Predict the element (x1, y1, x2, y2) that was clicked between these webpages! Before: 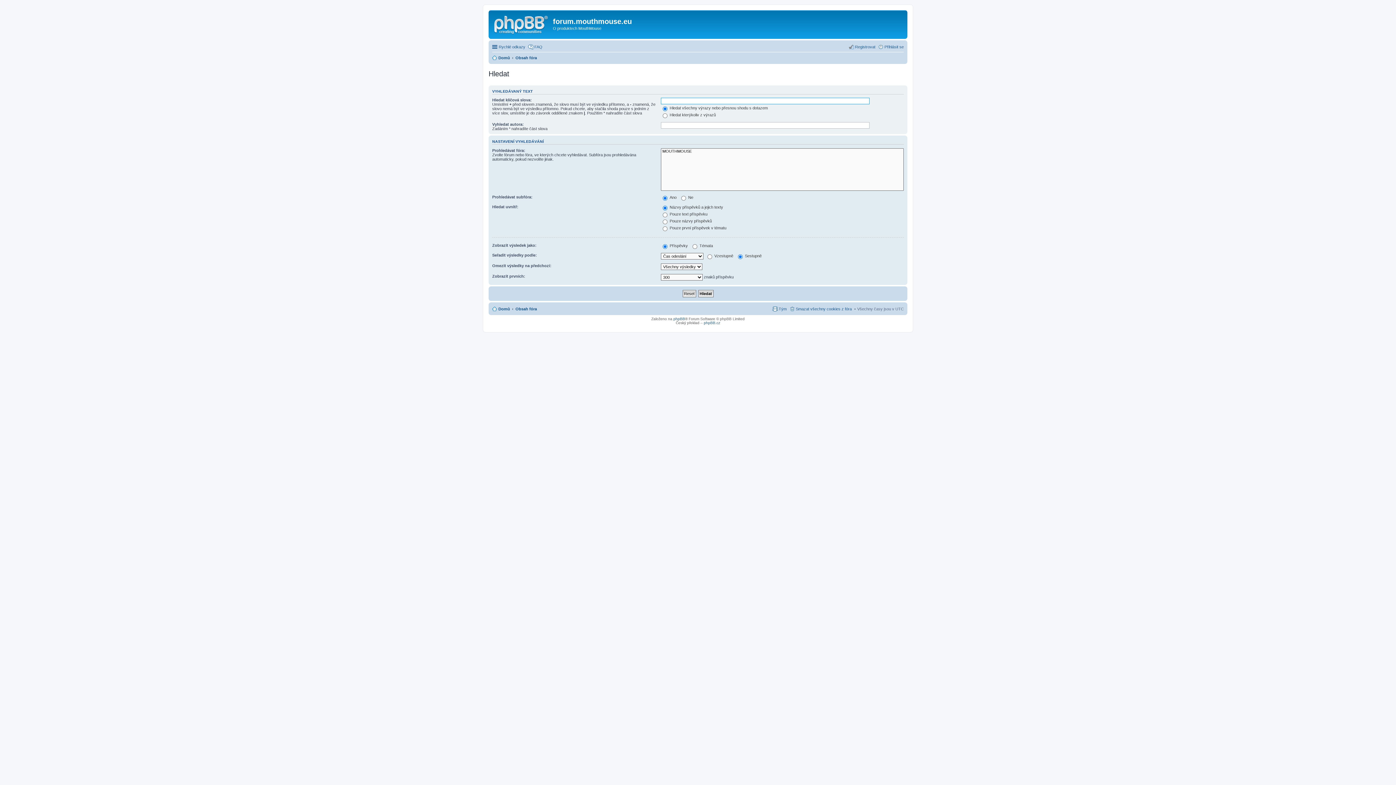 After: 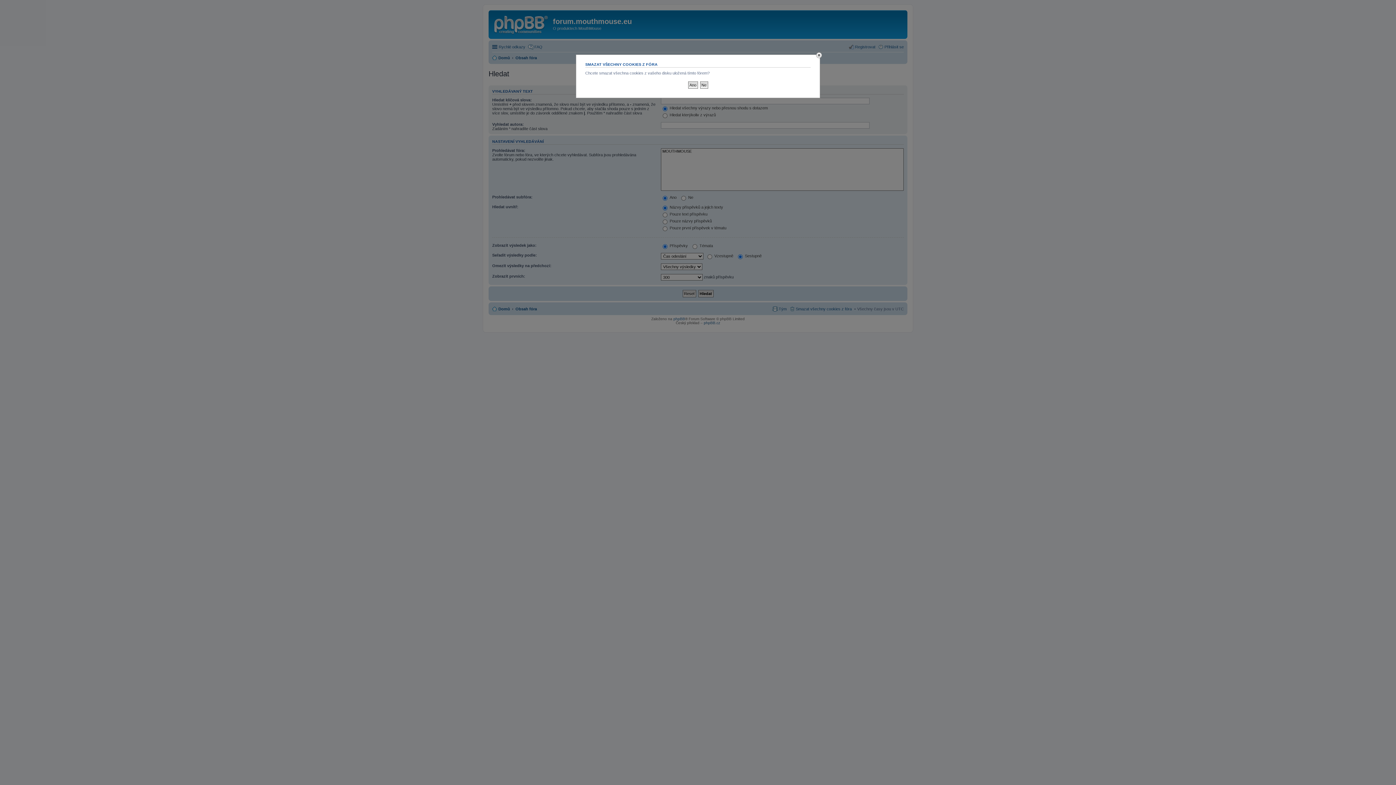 Action: label: Smazat všechny cookies z fóra bbox: (789, 304, 852, 313)